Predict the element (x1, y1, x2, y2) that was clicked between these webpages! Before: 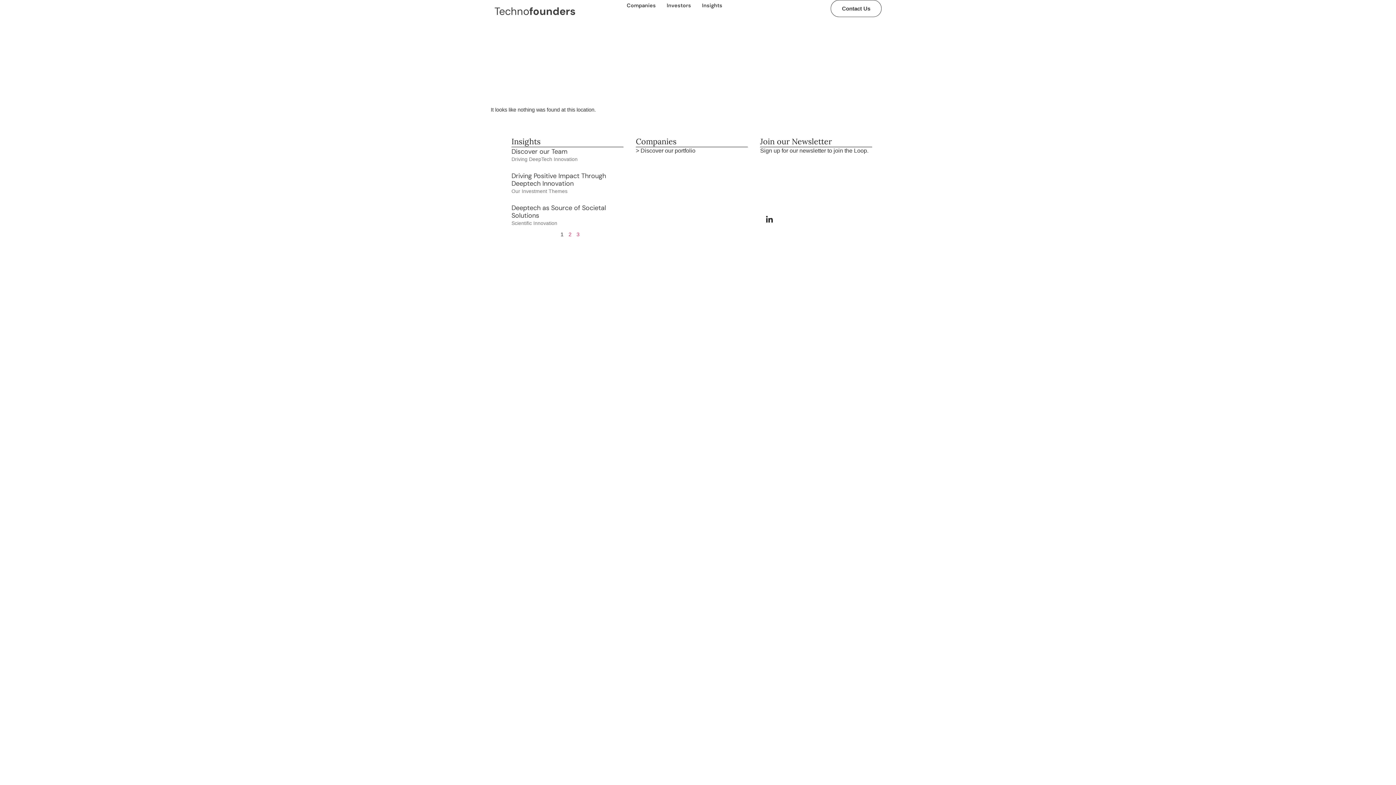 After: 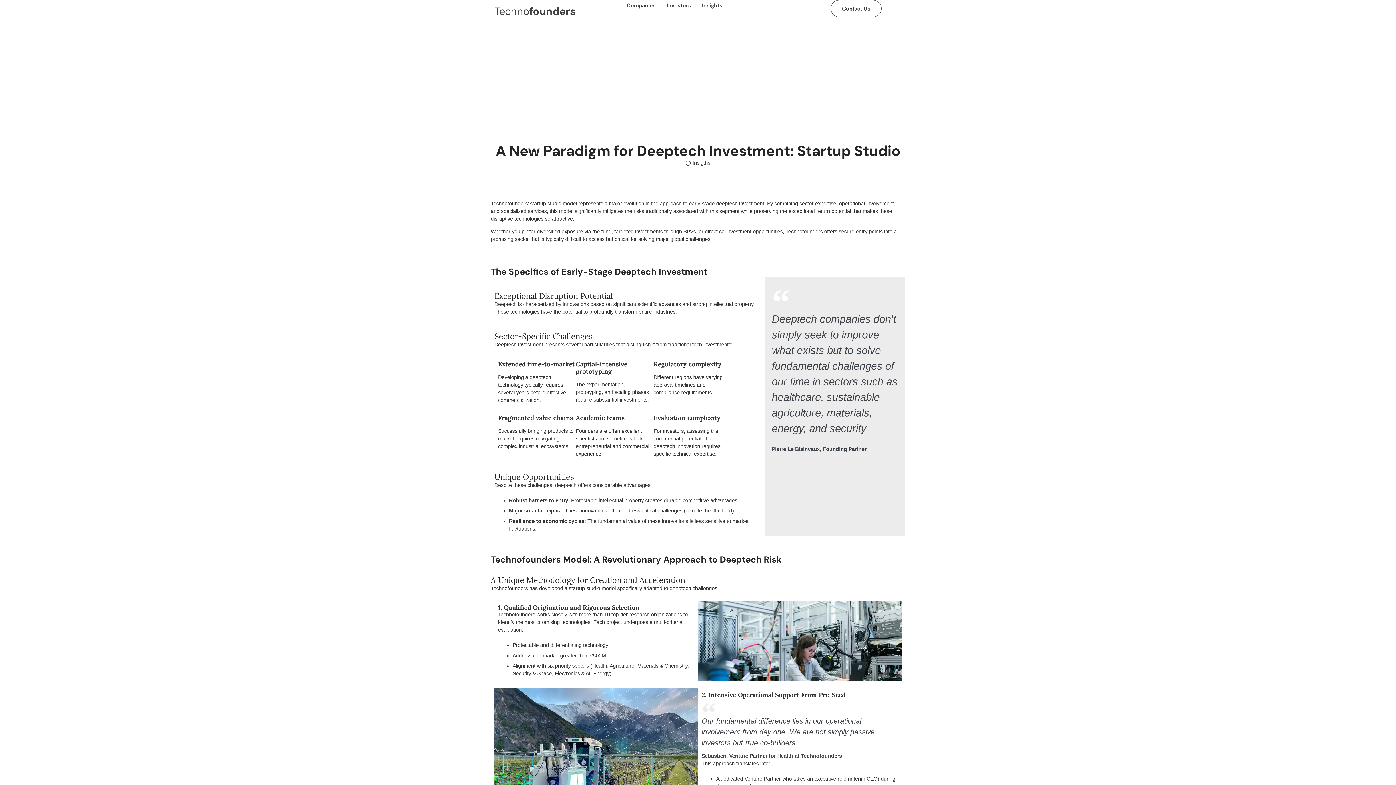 Action: bbox: (666, 0, 691, 10) label: Investors